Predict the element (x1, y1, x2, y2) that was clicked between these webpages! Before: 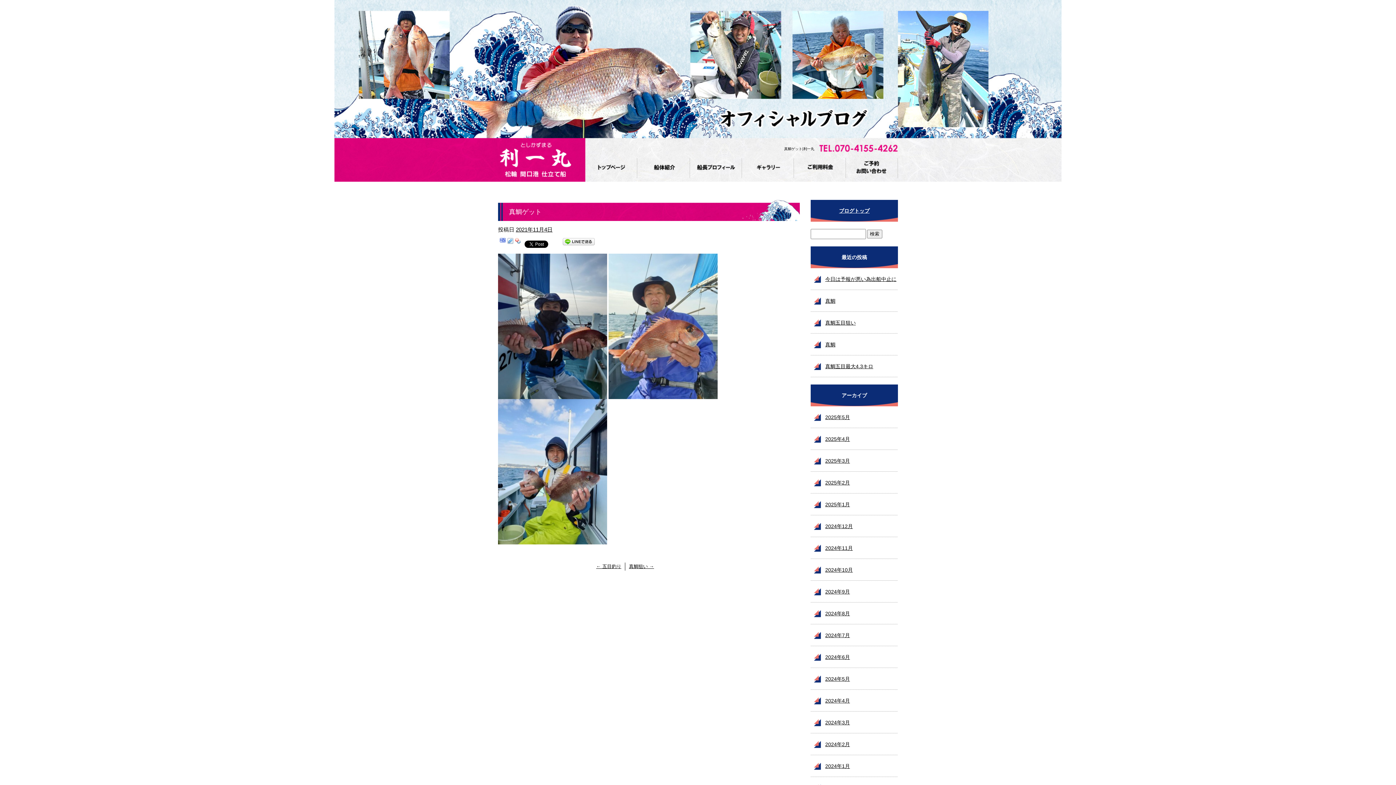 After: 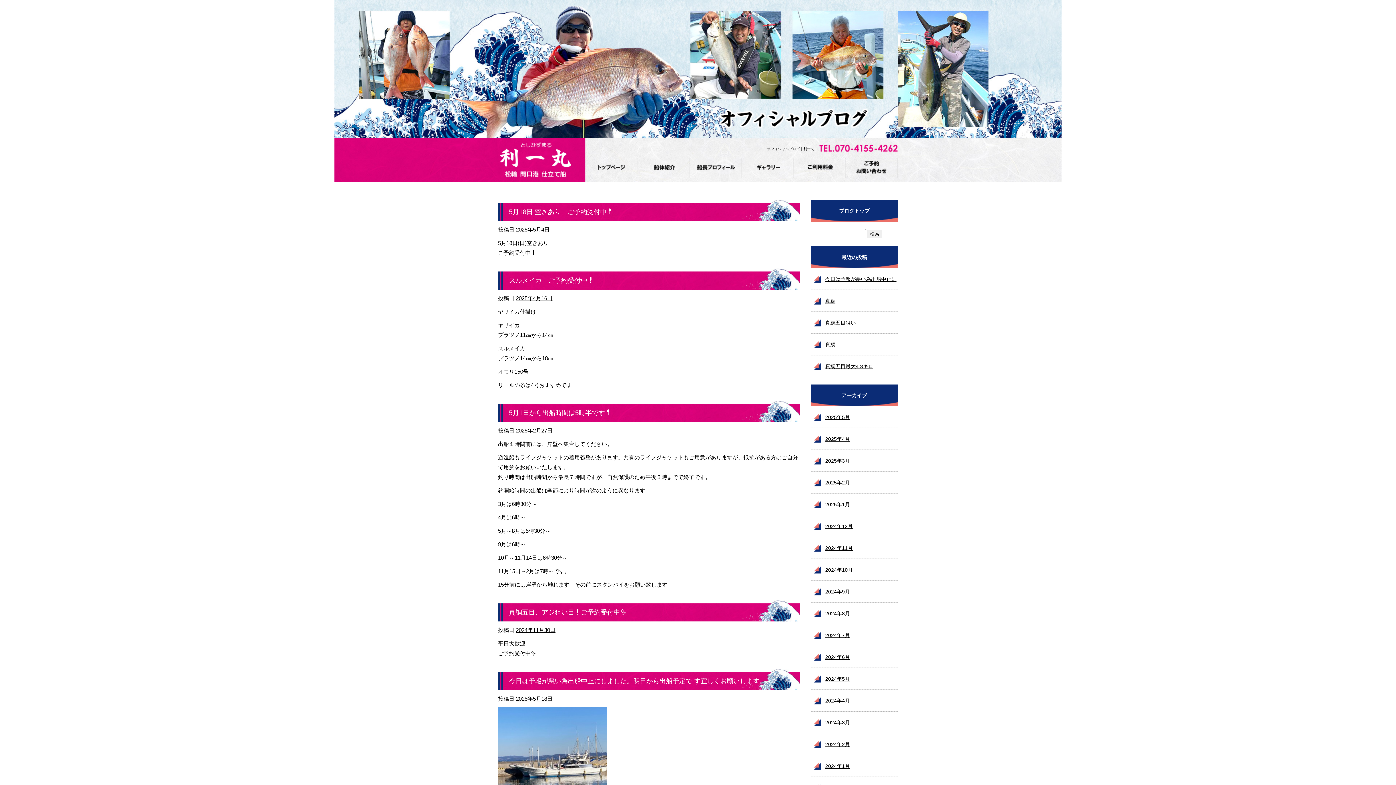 Action: bbox: (810, 200, 898, 221) label: ブログトップ